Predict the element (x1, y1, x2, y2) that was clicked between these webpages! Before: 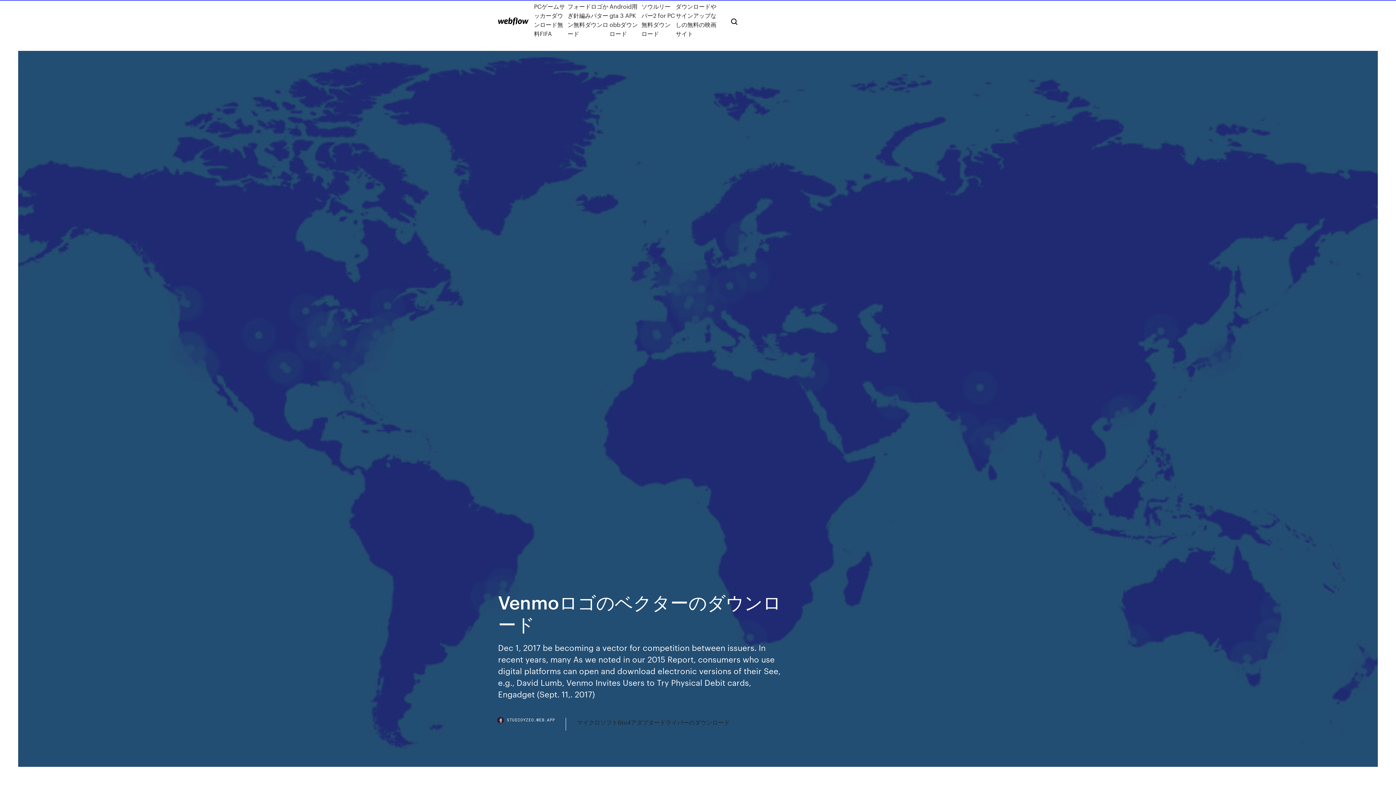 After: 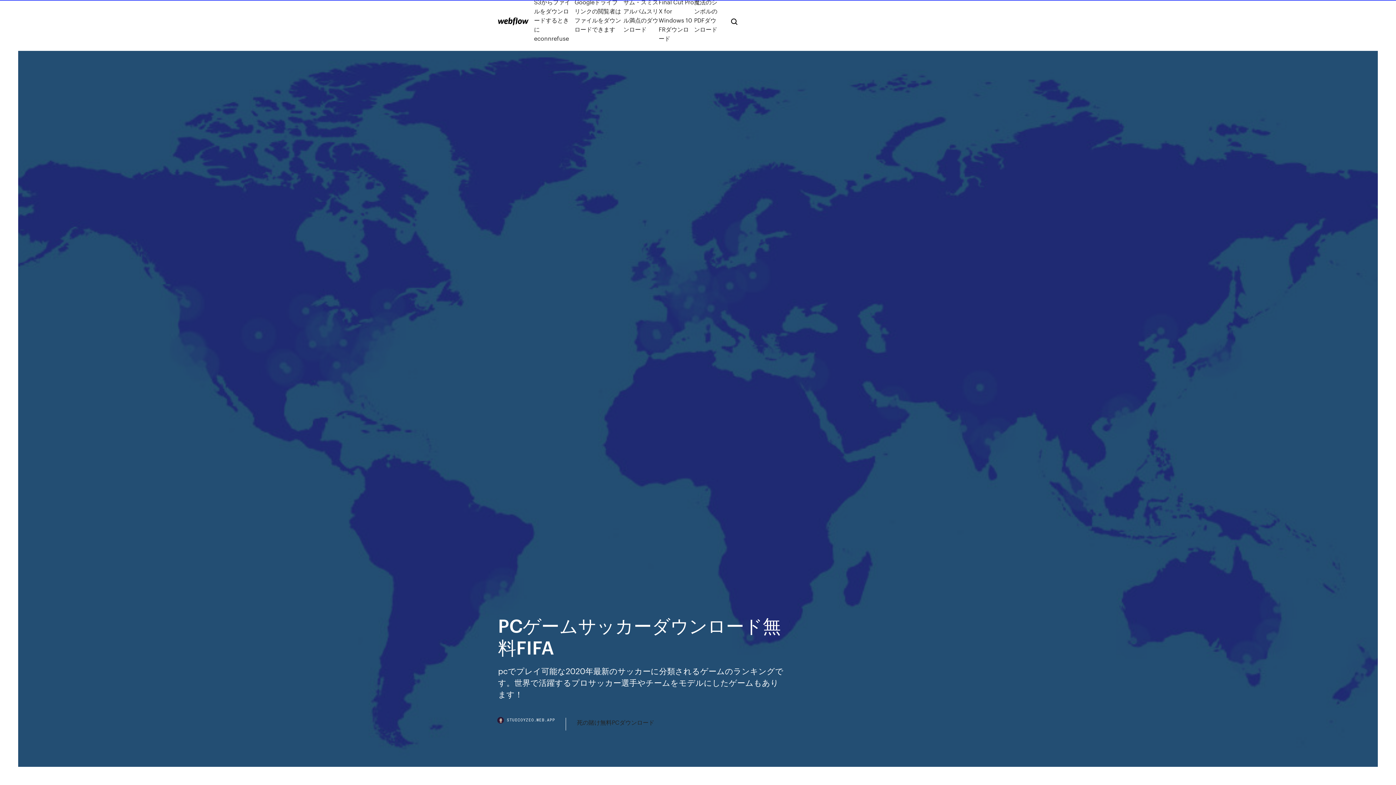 Action: label: PCゲームサッカーダウンロード無料FIFA bbox: (534, 1, 567, 38)